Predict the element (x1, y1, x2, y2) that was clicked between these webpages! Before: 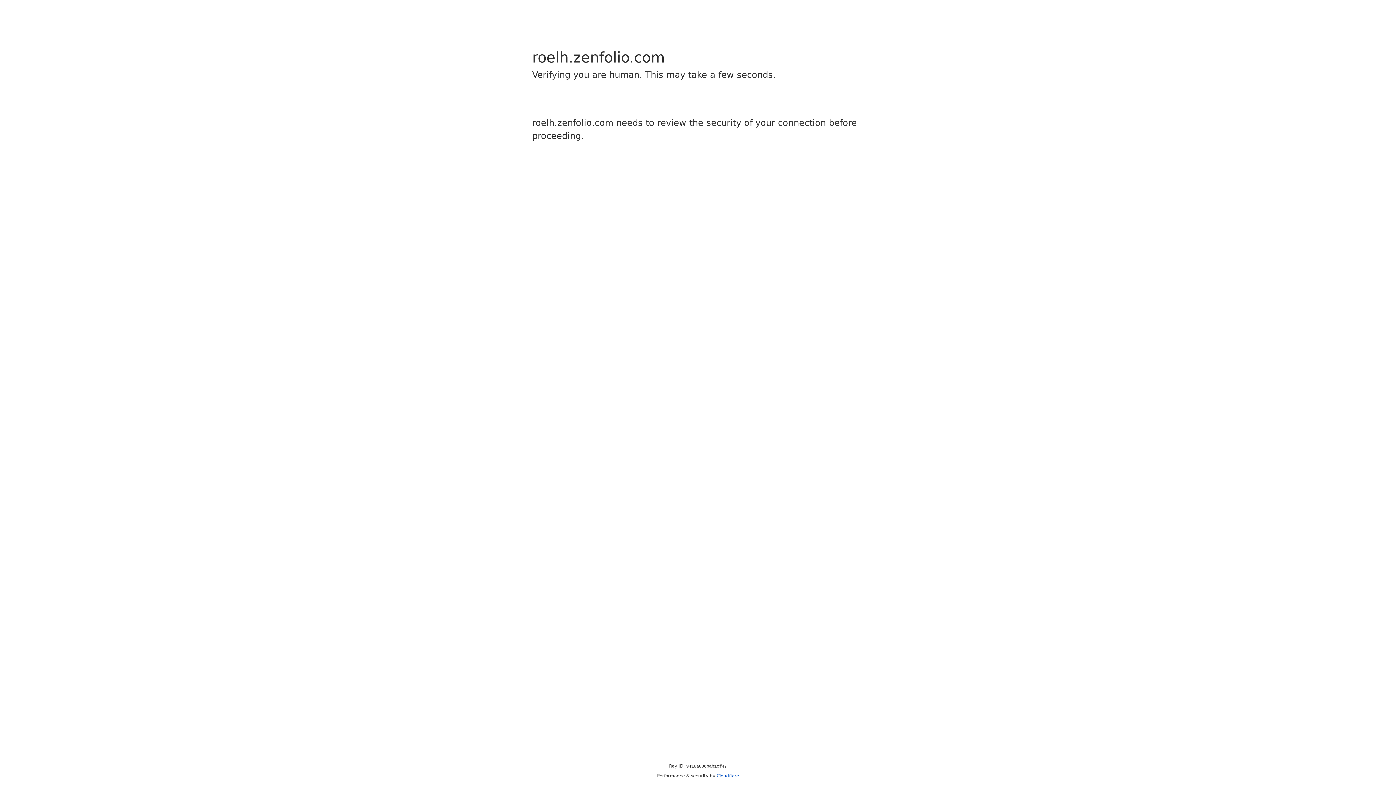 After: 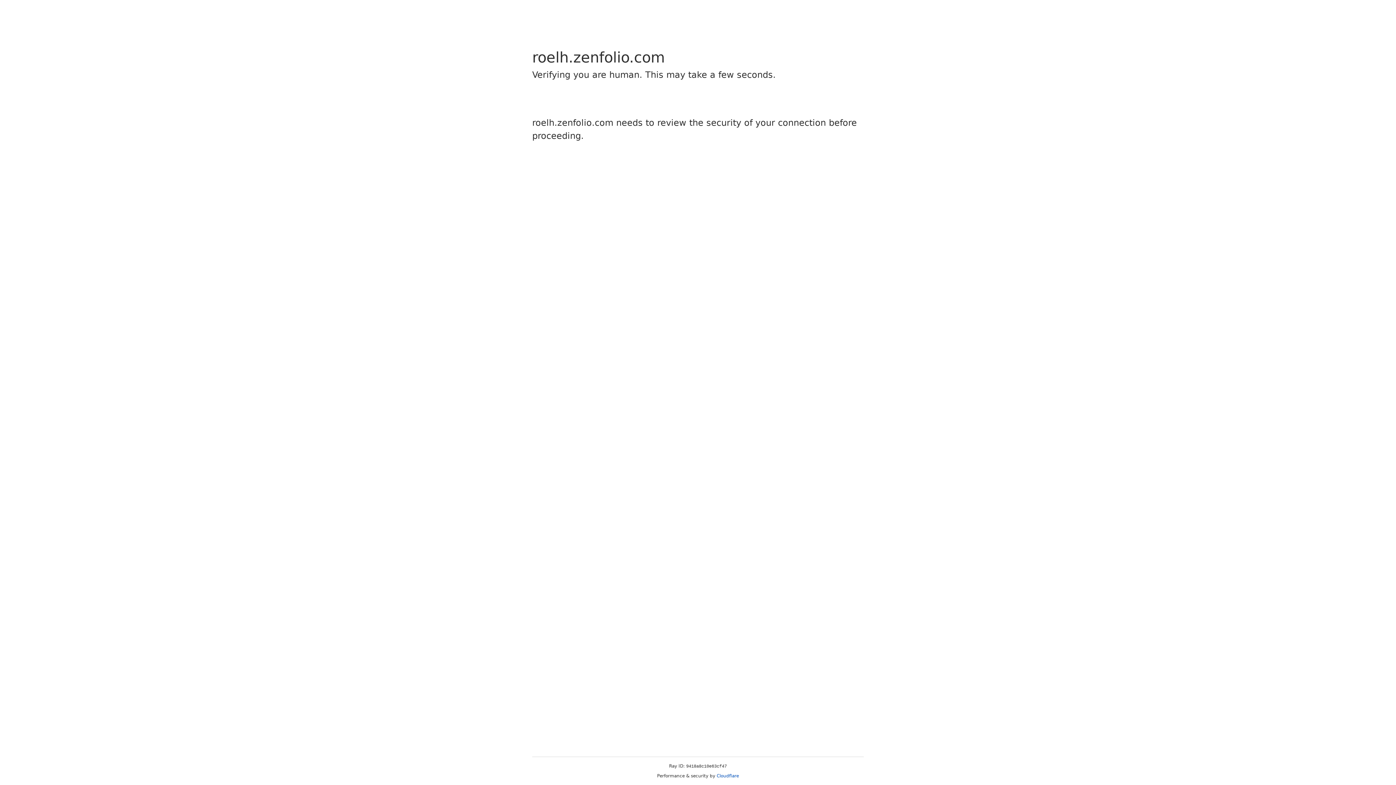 Action: bbox: (716, 773, 739, 778) label: Cloudflare